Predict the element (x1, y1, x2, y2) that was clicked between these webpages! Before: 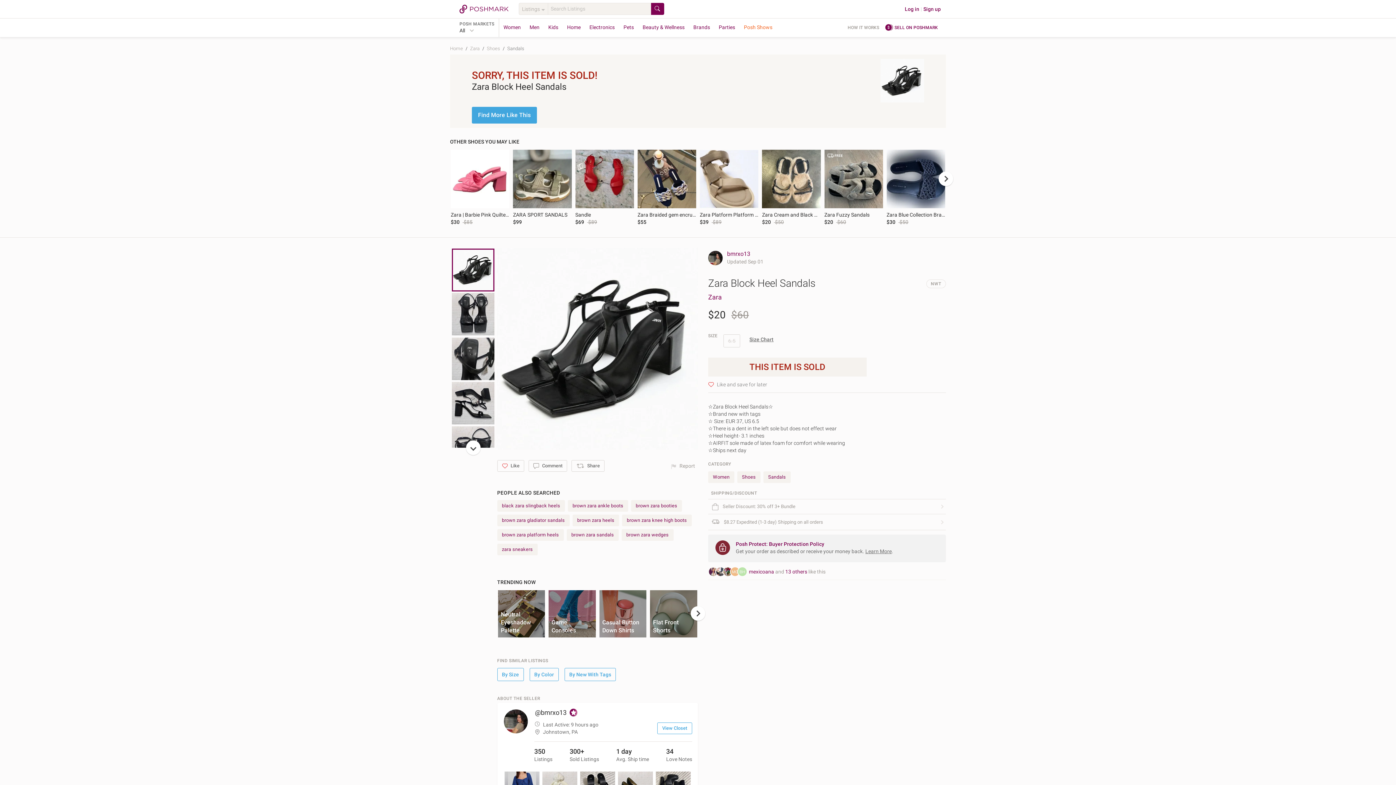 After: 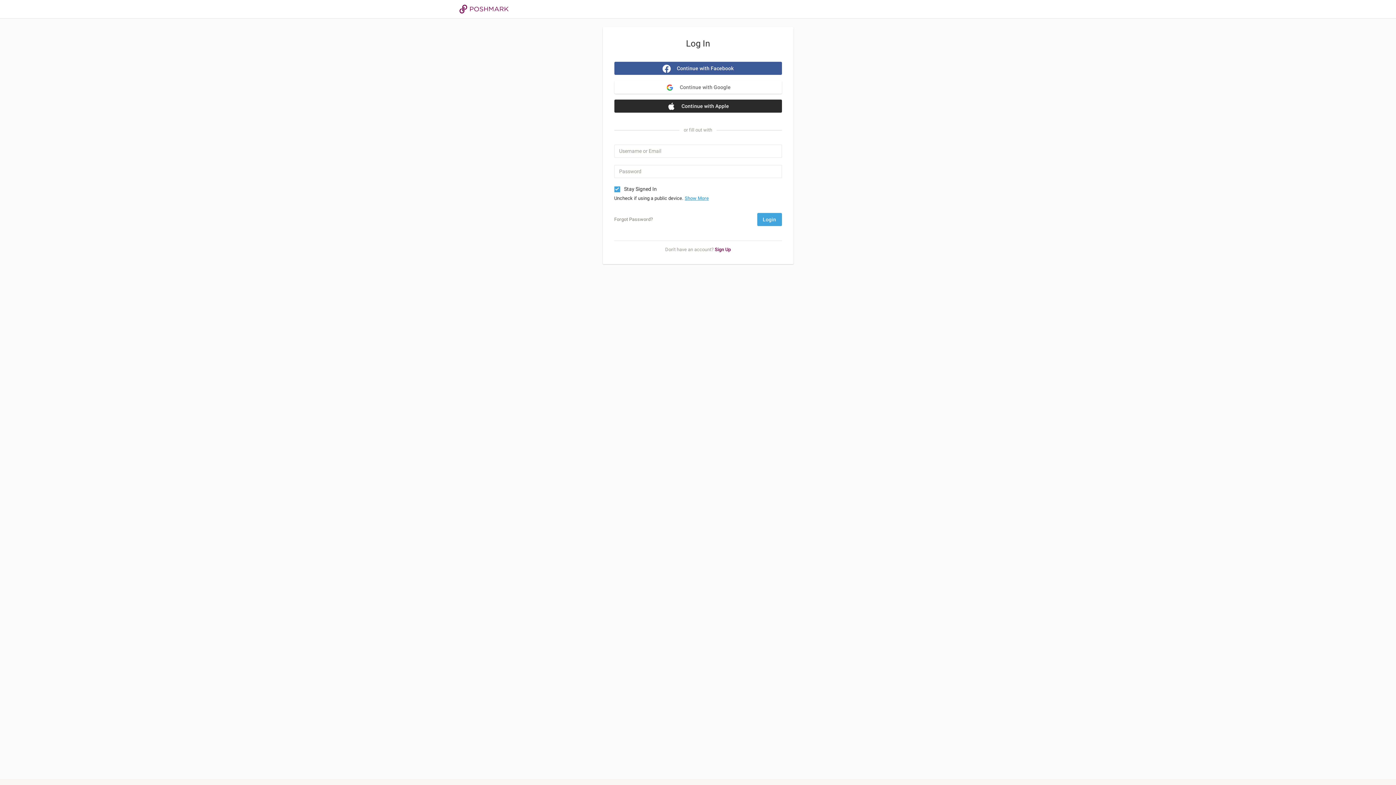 Action: bbox: (905, 6, 919, 12) label: Log in